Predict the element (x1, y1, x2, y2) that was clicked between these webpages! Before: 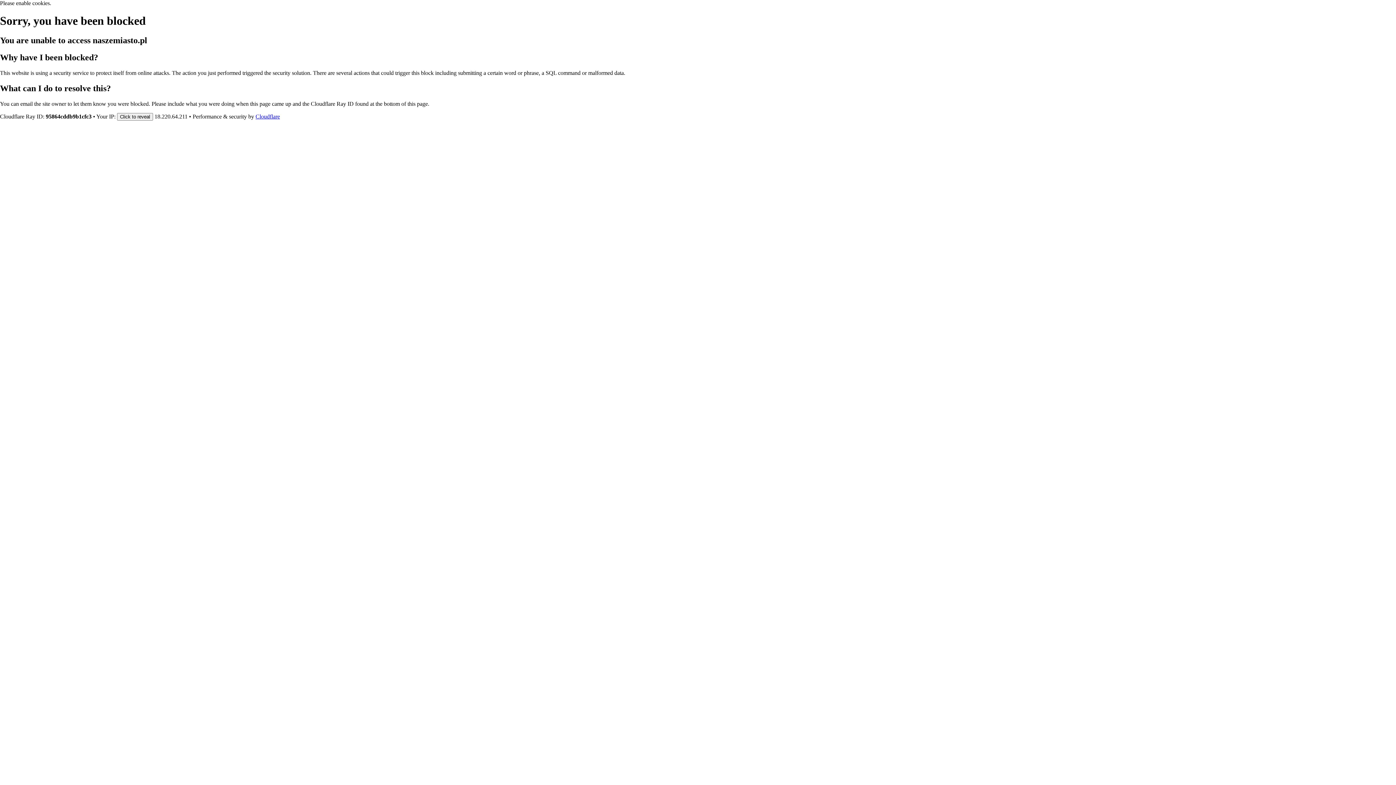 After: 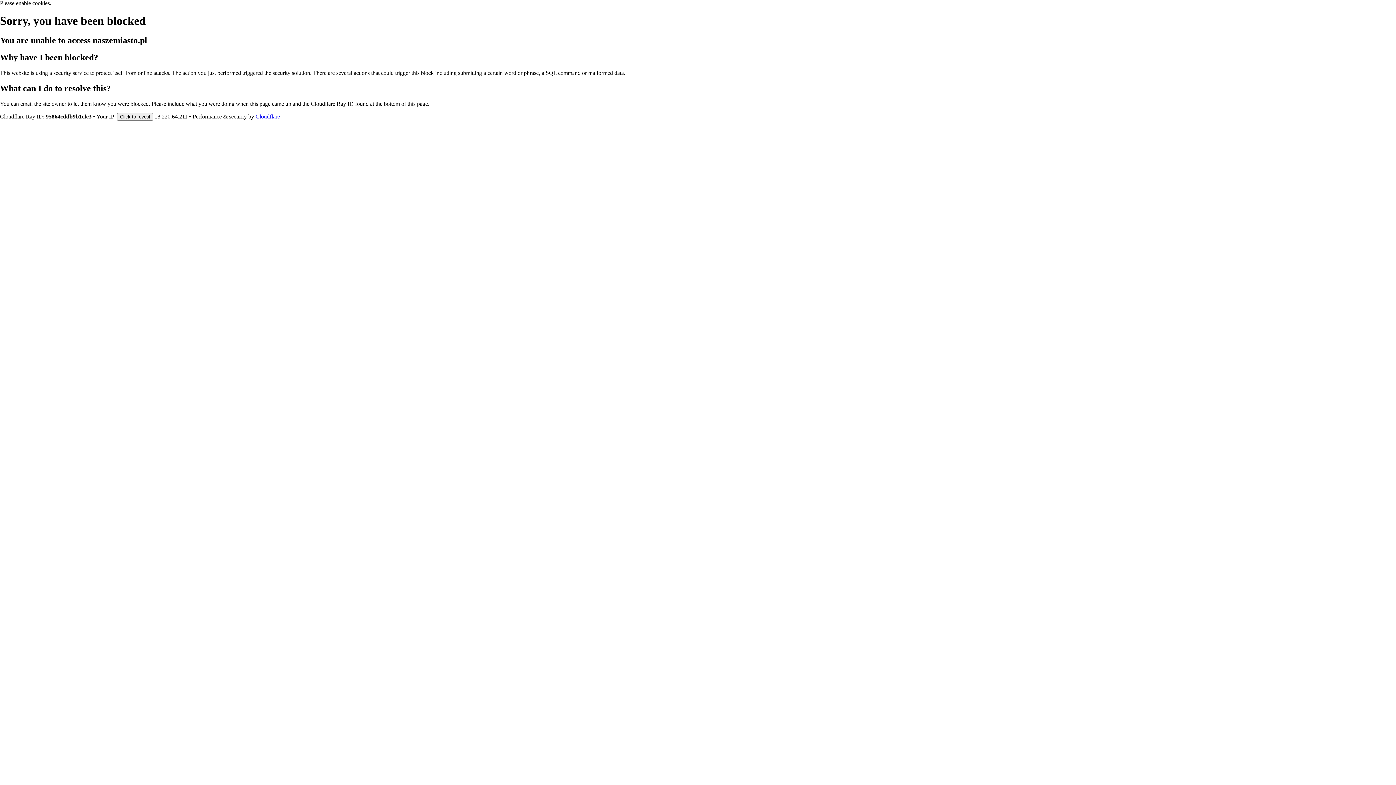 Action: bbox: (255, 113, 280, 119) label: Cloudflare